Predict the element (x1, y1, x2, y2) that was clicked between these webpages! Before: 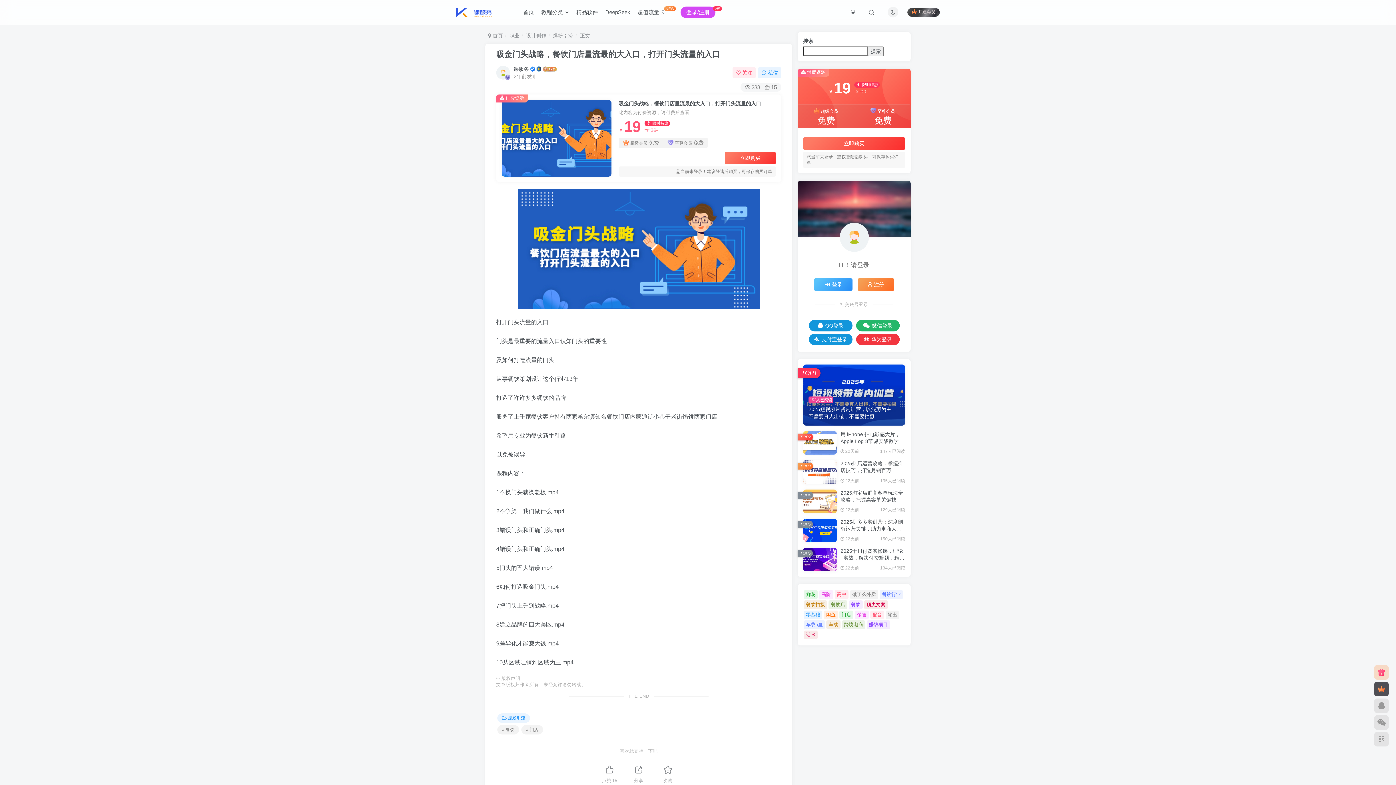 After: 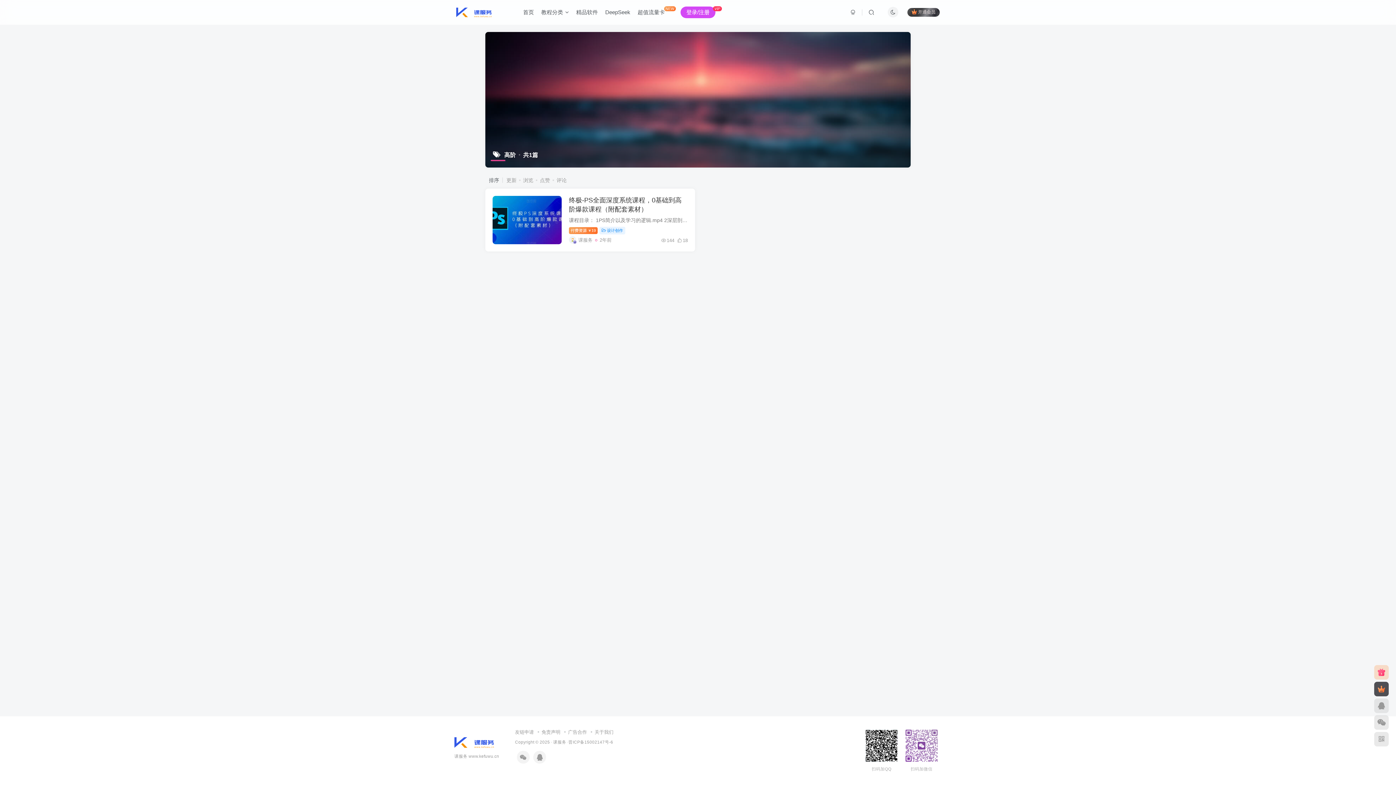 Action: bbox: (819, 590, 833, 599) label: 高阶